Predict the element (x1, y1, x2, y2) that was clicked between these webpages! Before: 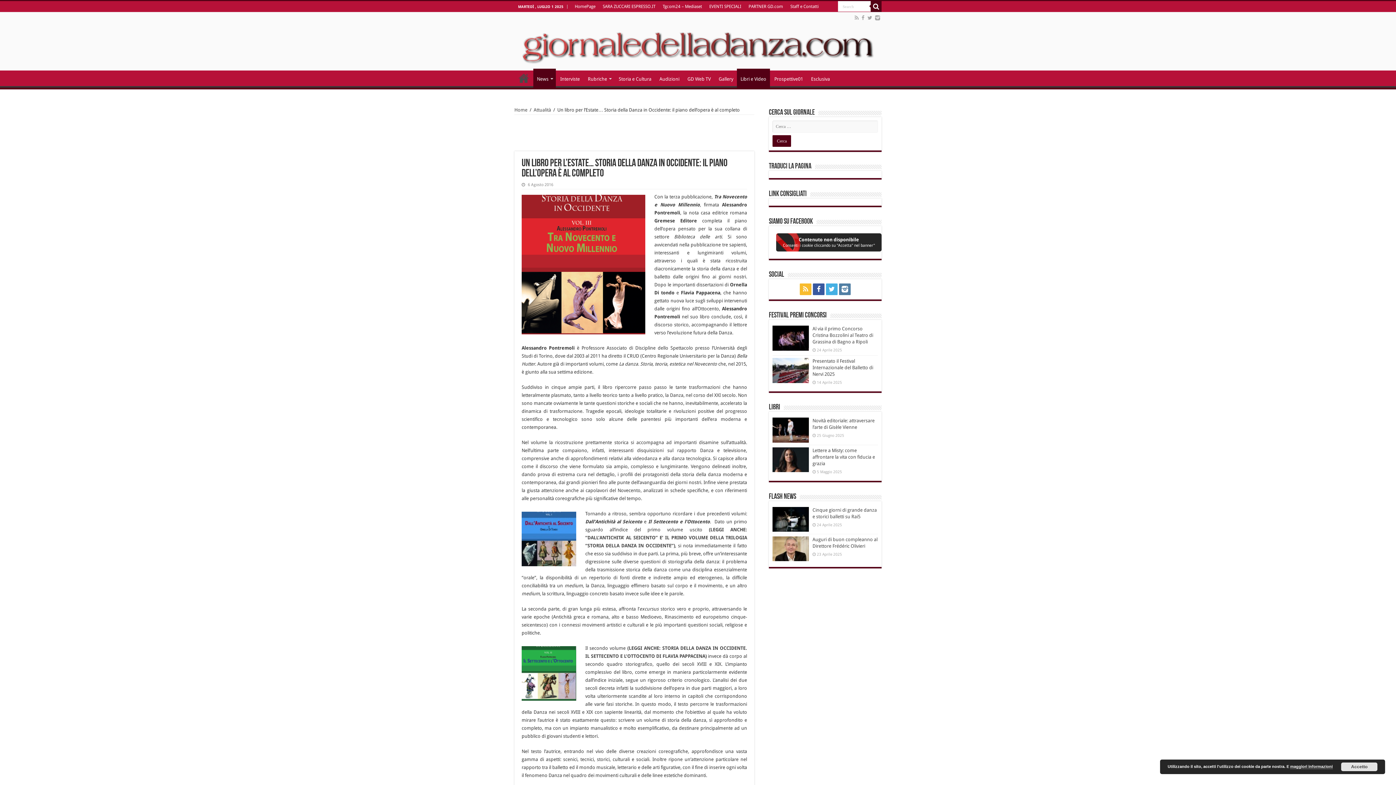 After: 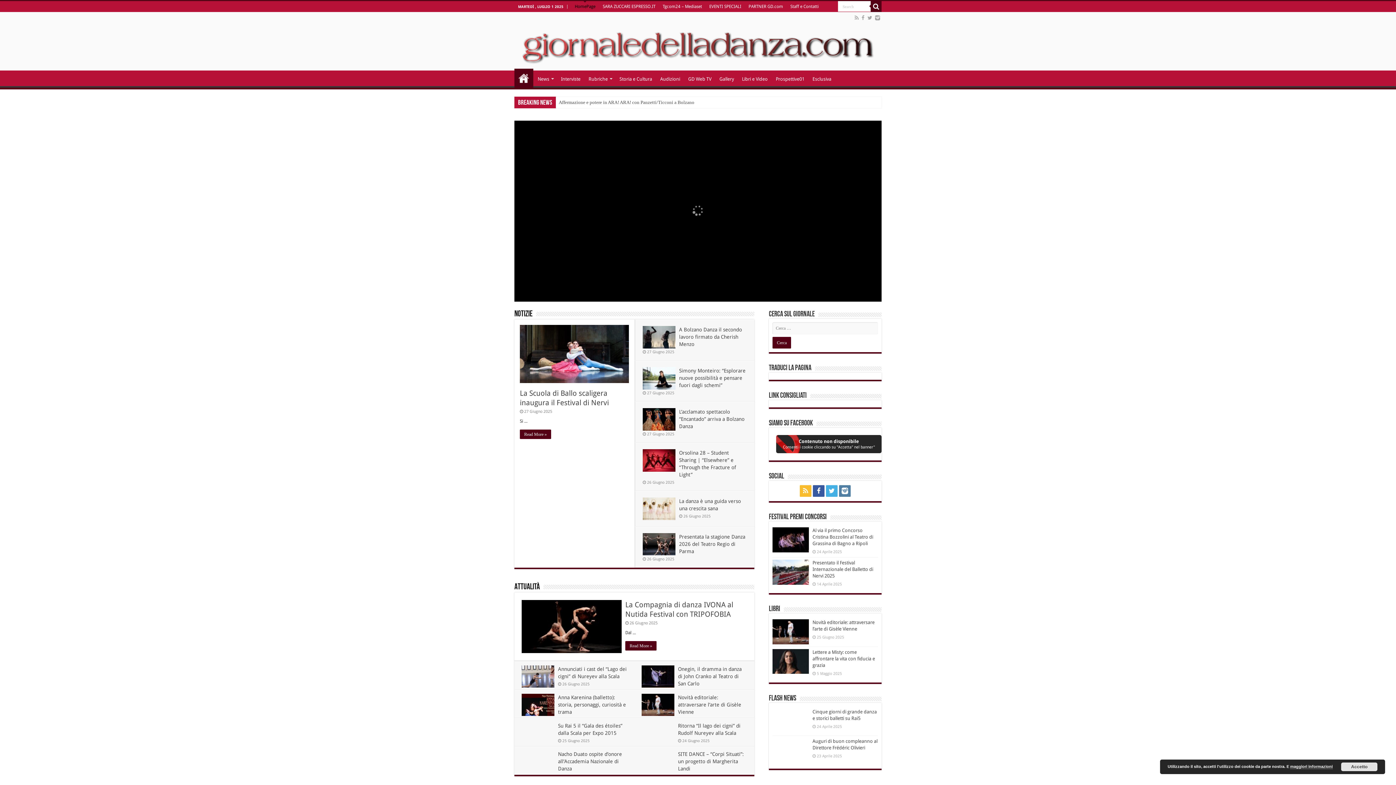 Action: bbox: (514, 107, 527, 112) label: Home